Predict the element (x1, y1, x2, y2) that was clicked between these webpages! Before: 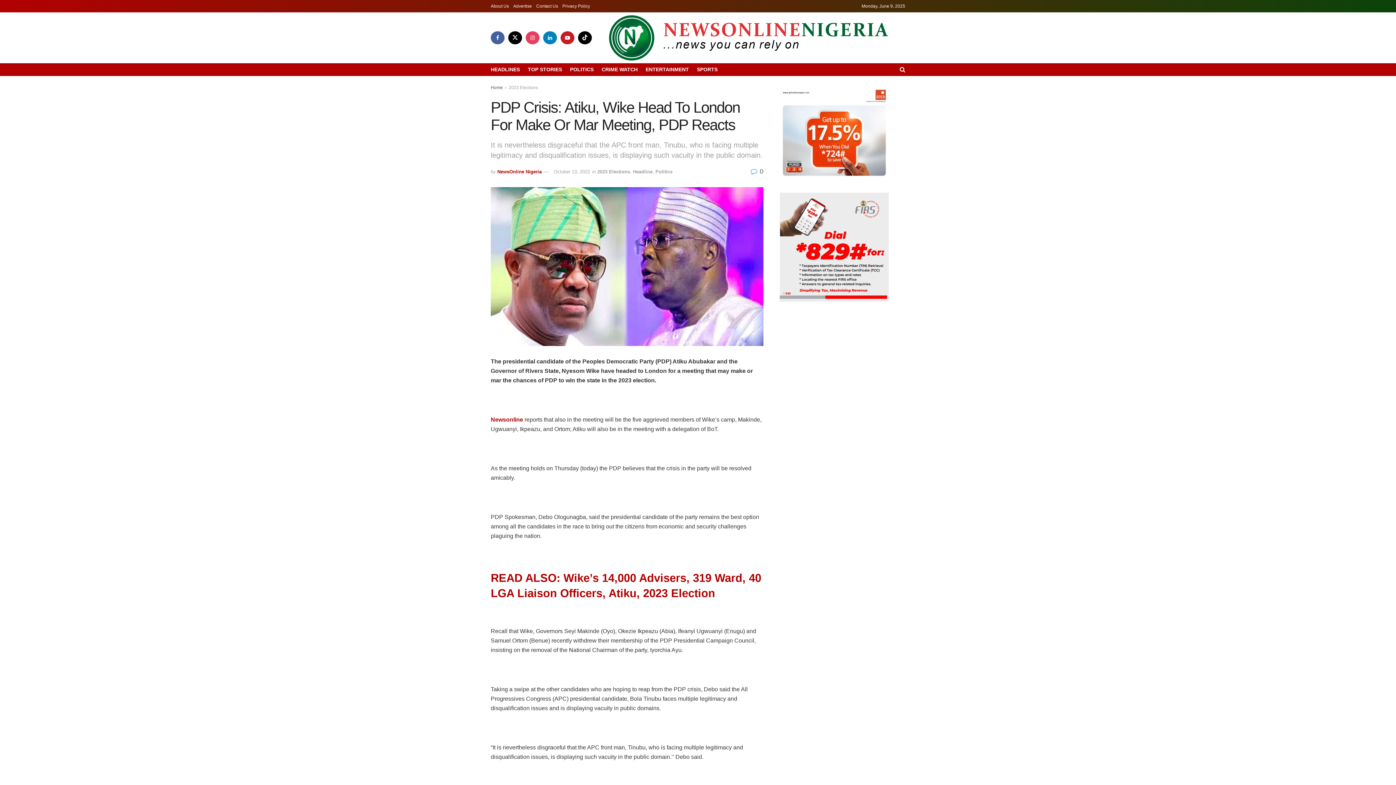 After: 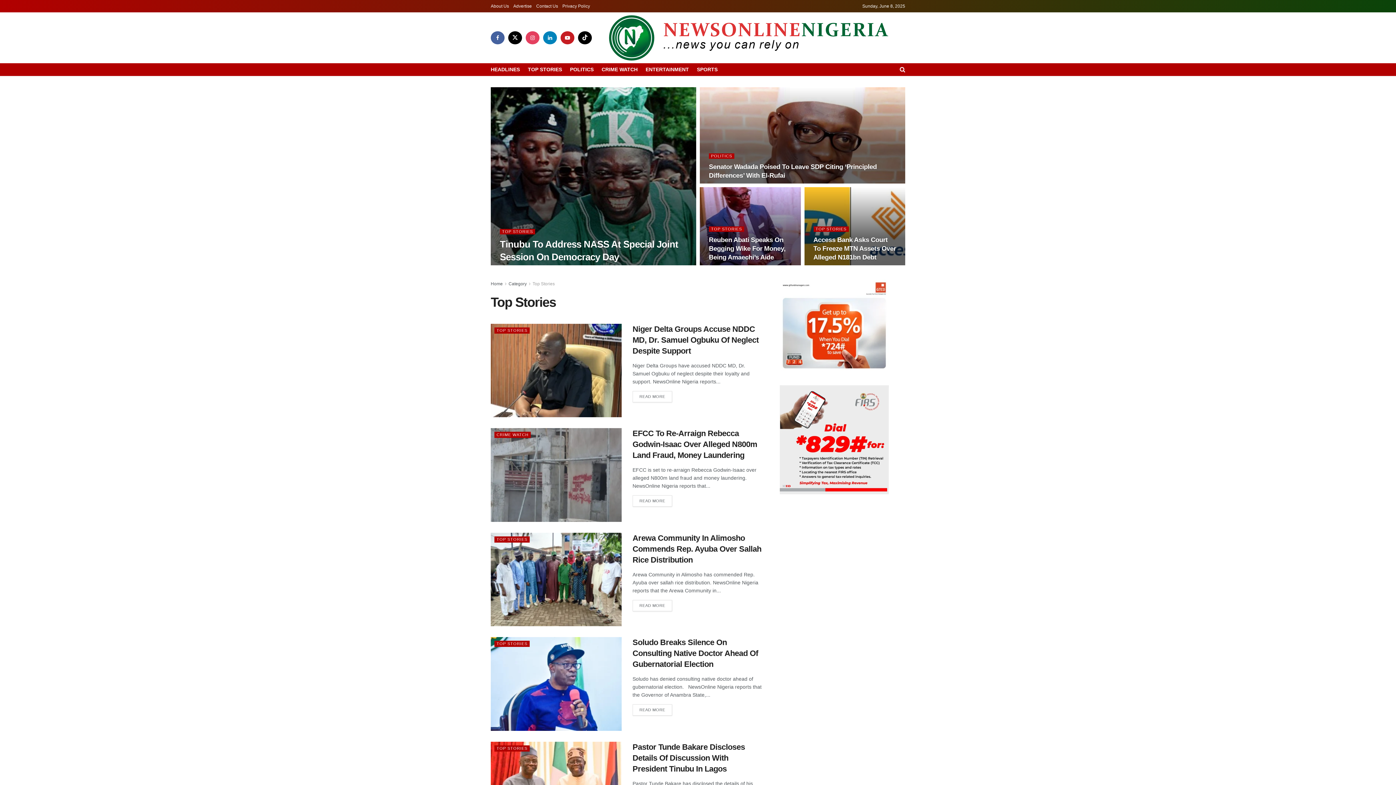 Action: bbox: (528, 64, 562, 74) label: TOP STORIES